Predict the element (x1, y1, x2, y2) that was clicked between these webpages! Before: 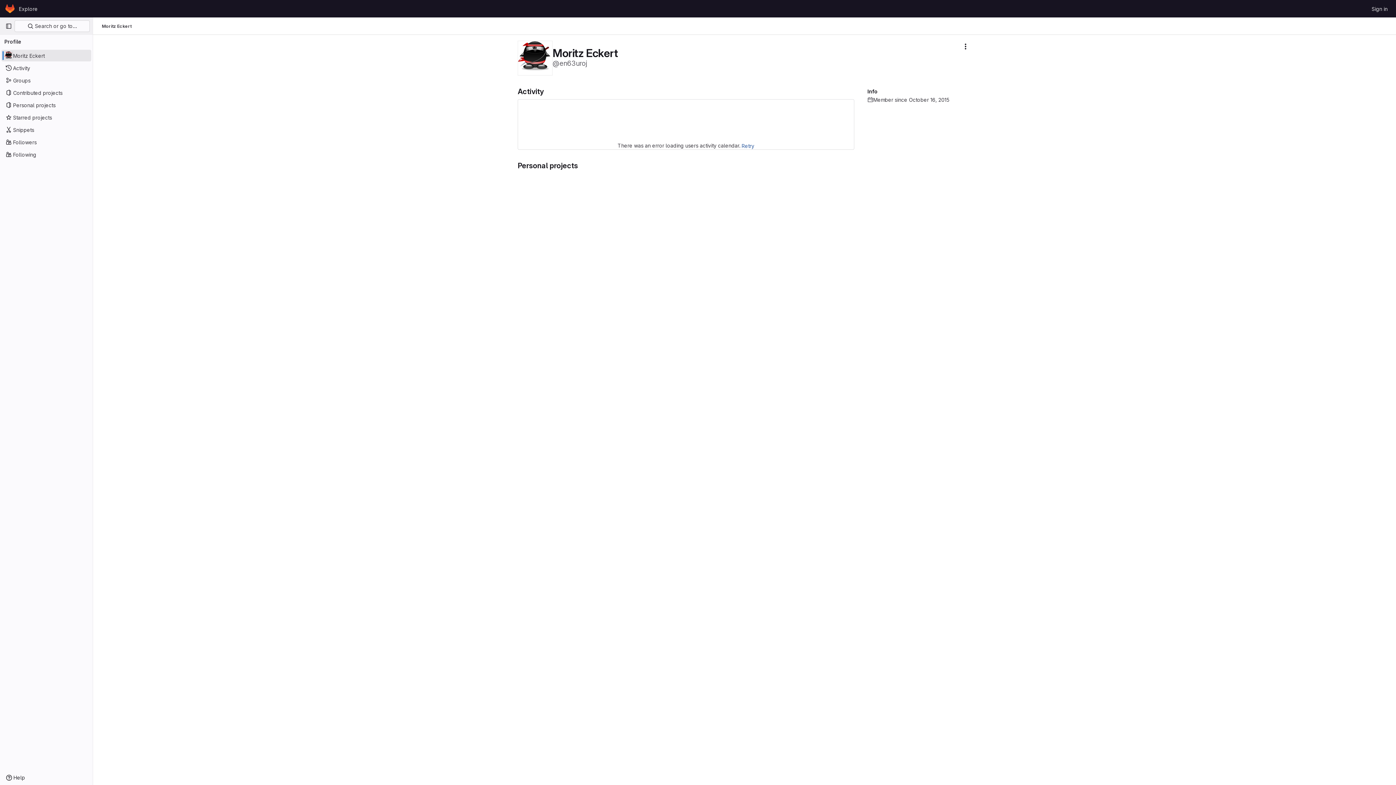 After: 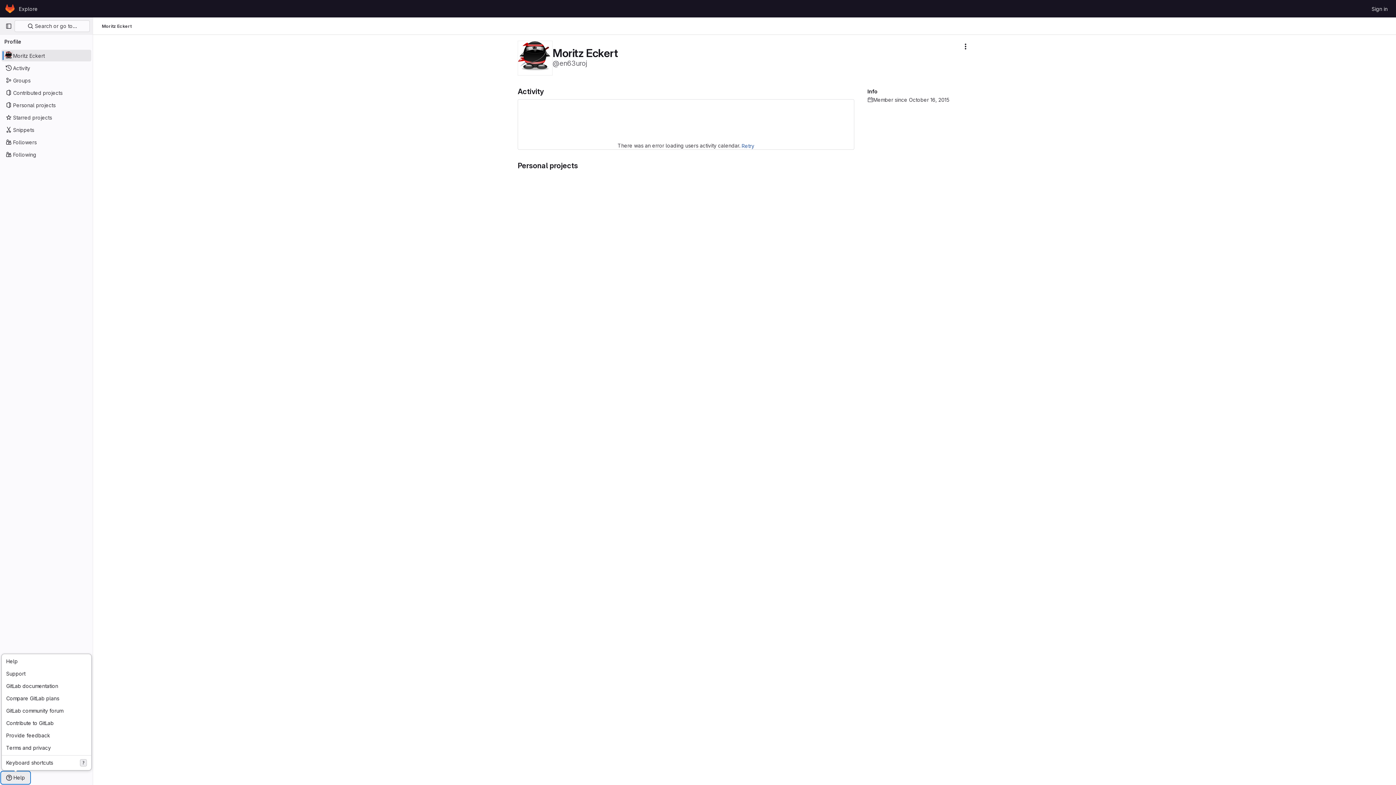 Action: bbox: (1, 772, 29, 784) label: Help